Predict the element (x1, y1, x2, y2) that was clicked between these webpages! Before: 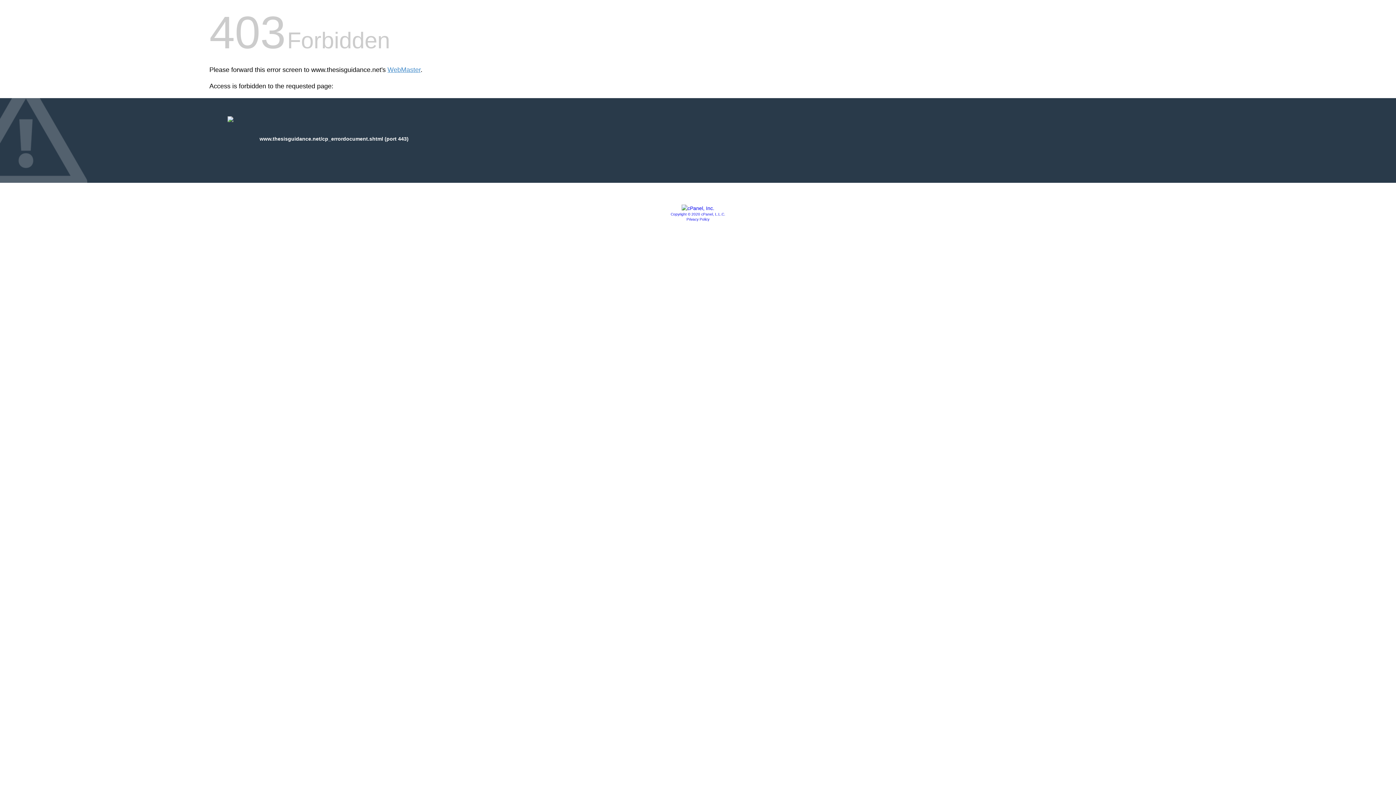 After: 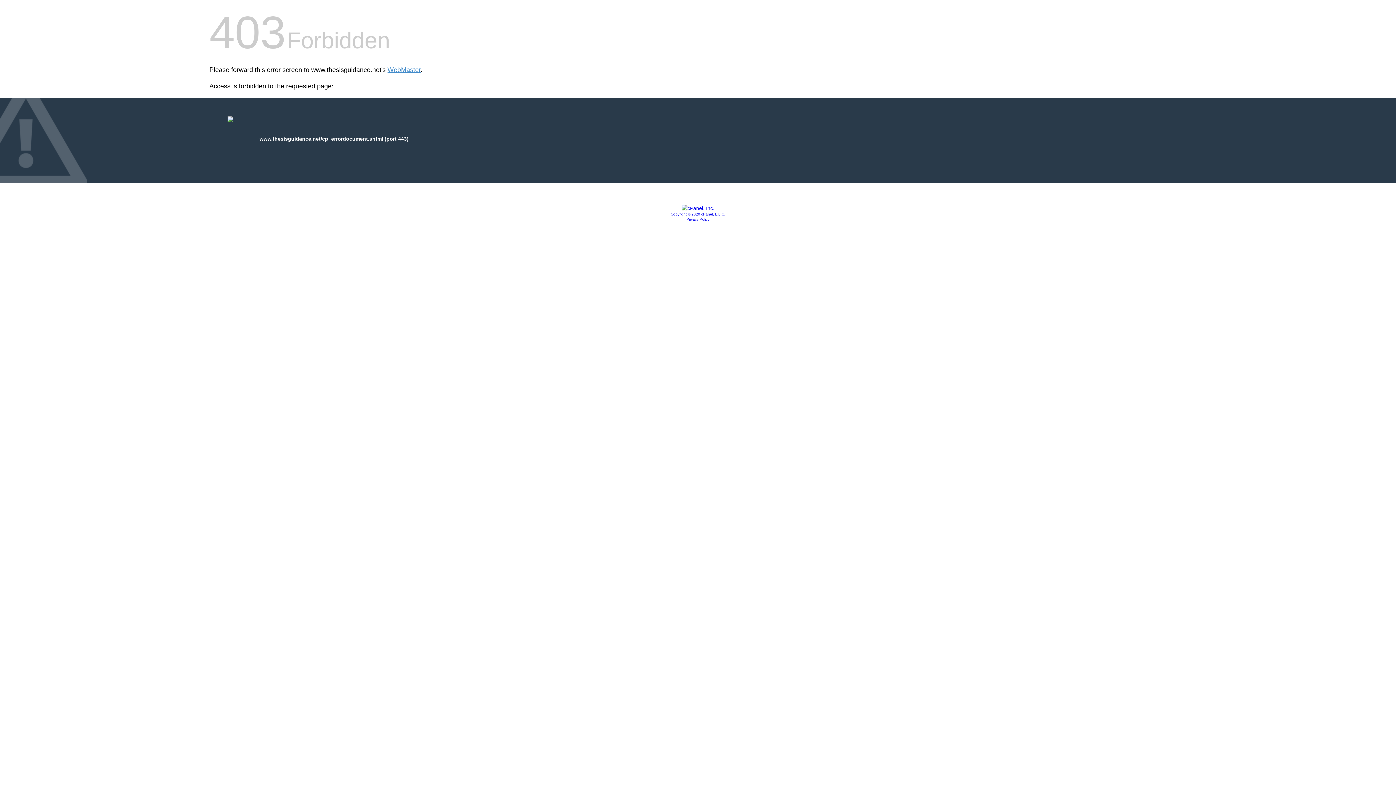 Action: bbox: (670, 212, 725, 216) label: Copyright © 2020 cPanel, L.L.C.